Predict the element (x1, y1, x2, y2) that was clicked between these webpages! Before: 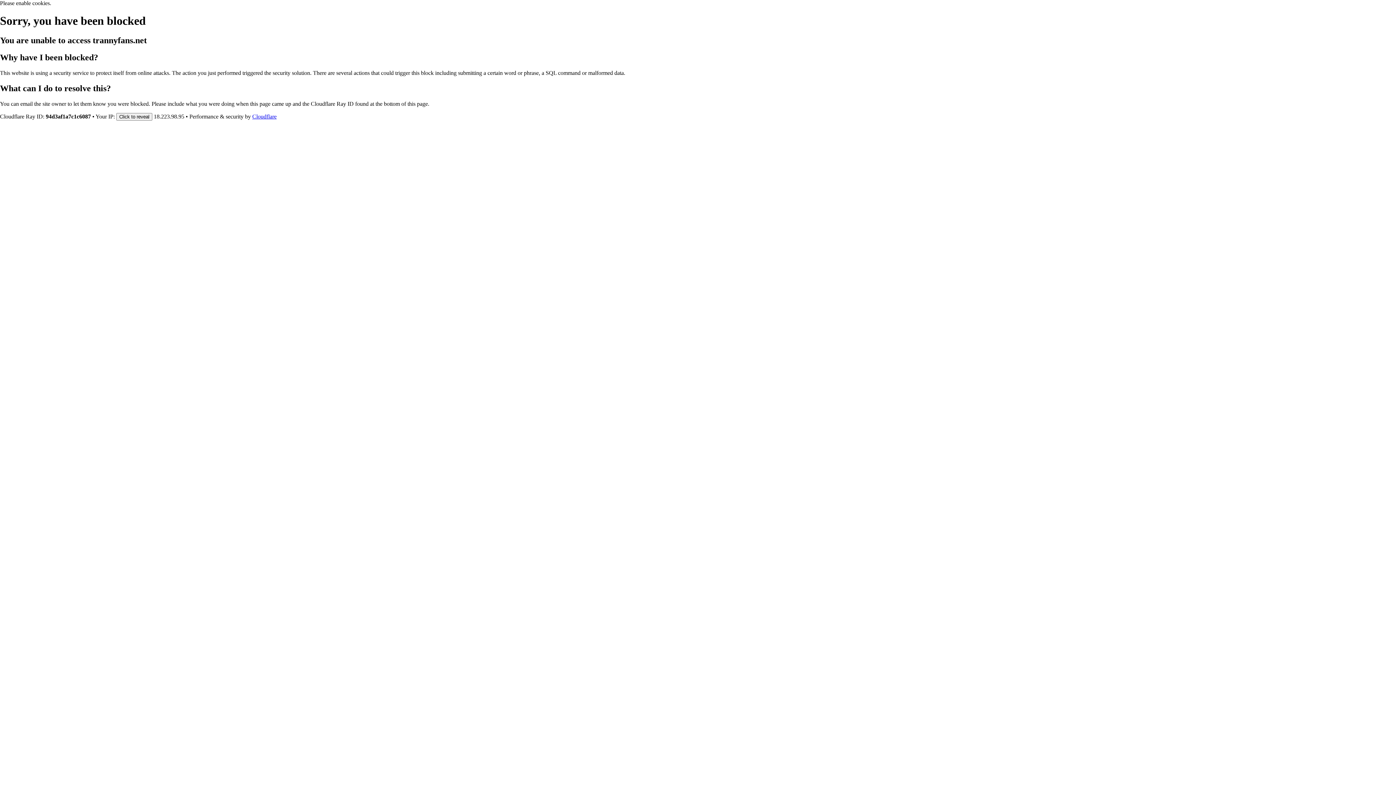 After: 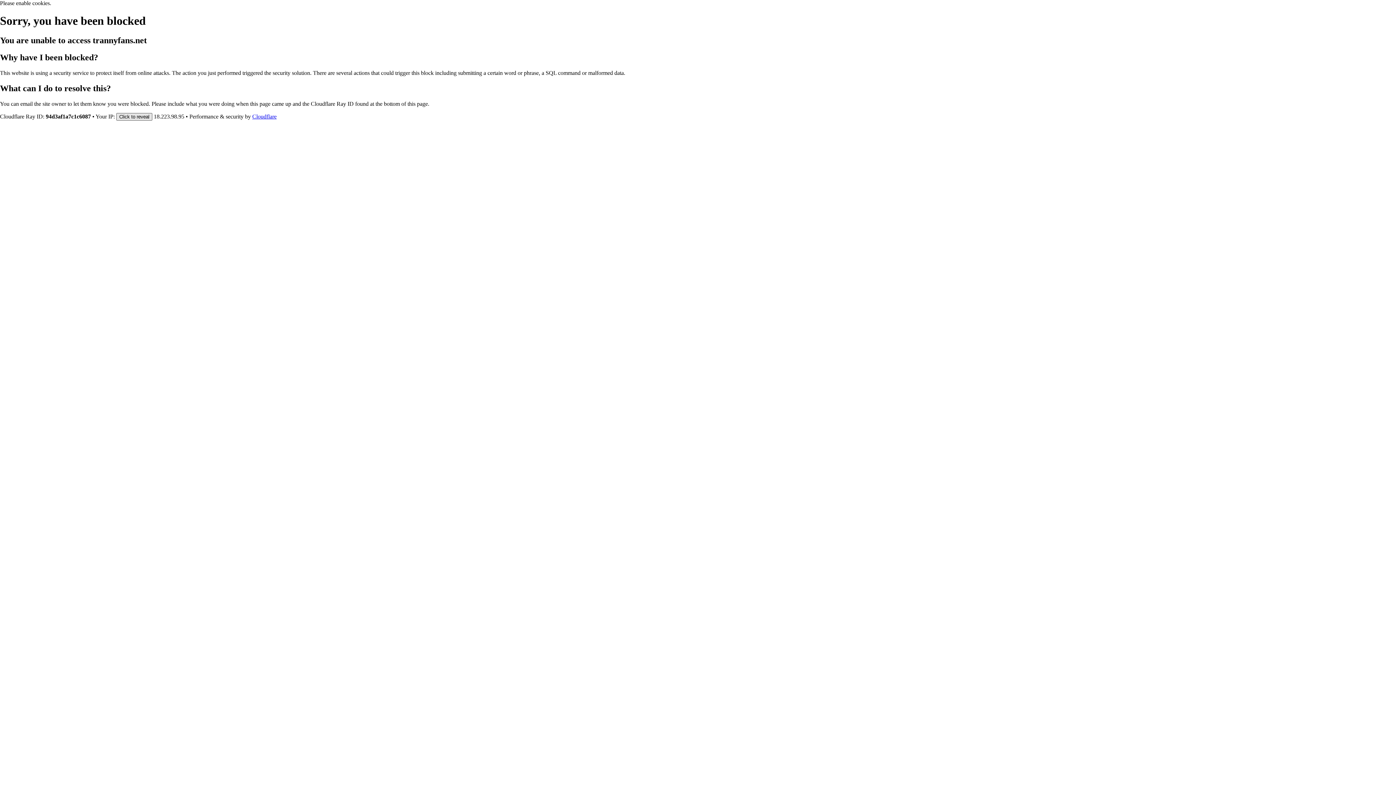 Action: bbox: (116, 112, 152, 120) label: Click to reveal